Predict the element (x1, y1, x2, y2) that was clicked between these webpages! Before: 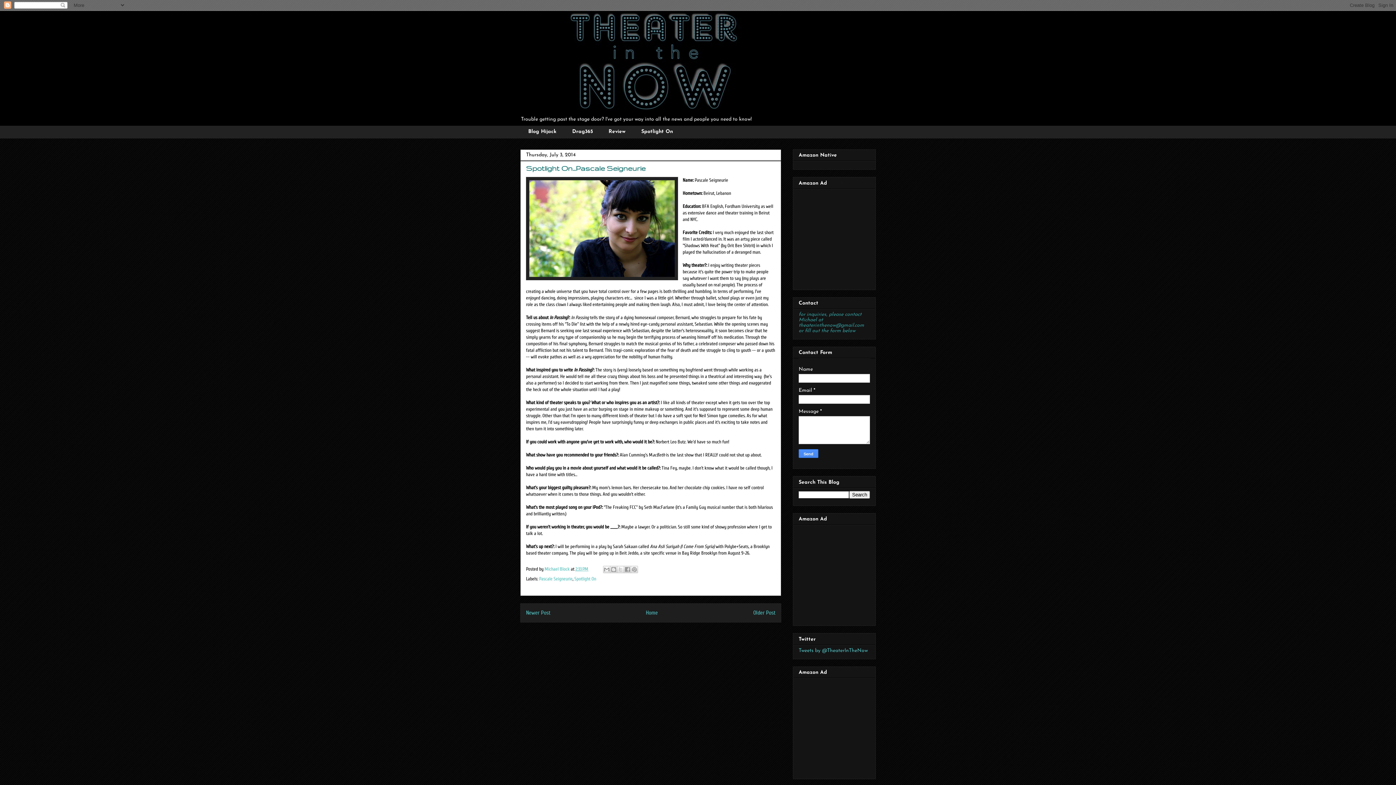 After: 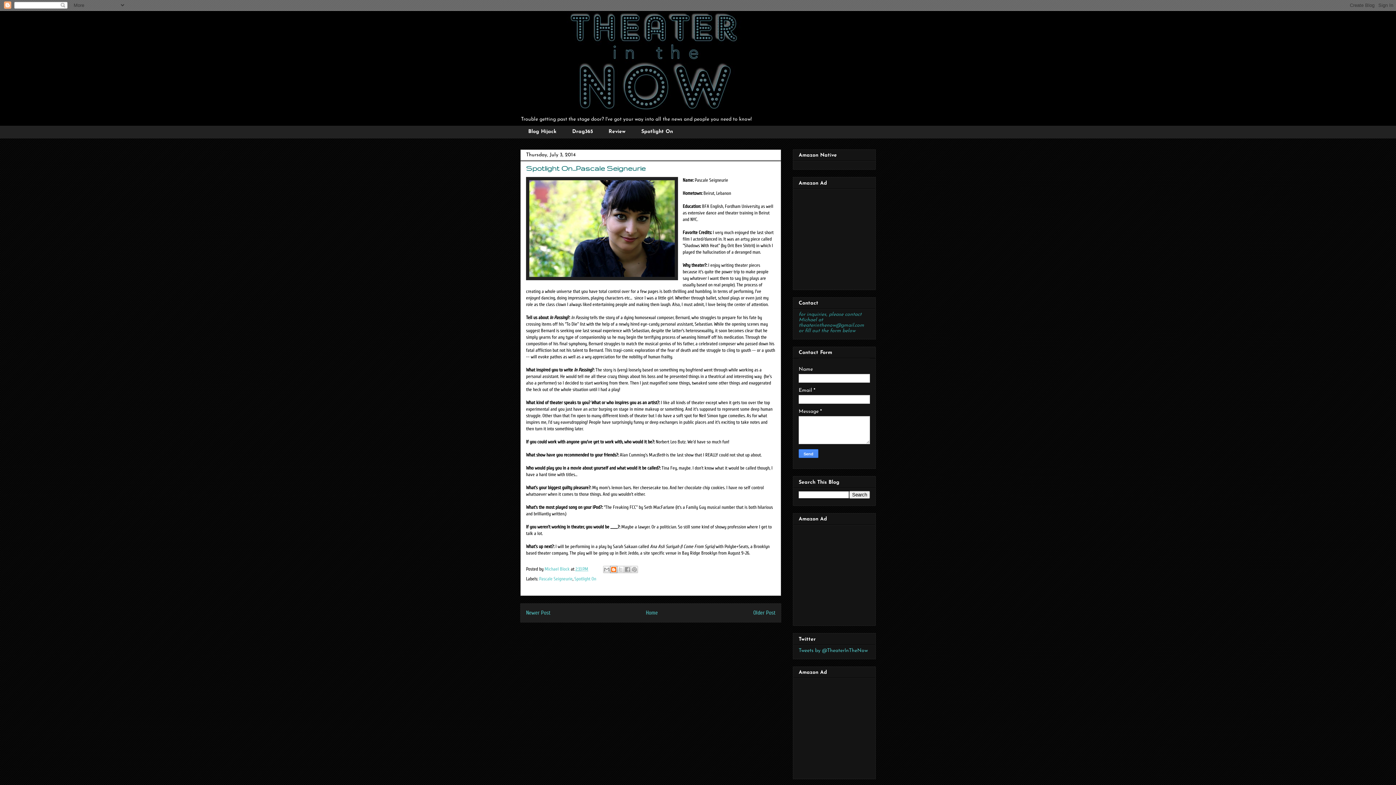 Action: bbox: (610, 566, 617, 573) label: BlogThis!